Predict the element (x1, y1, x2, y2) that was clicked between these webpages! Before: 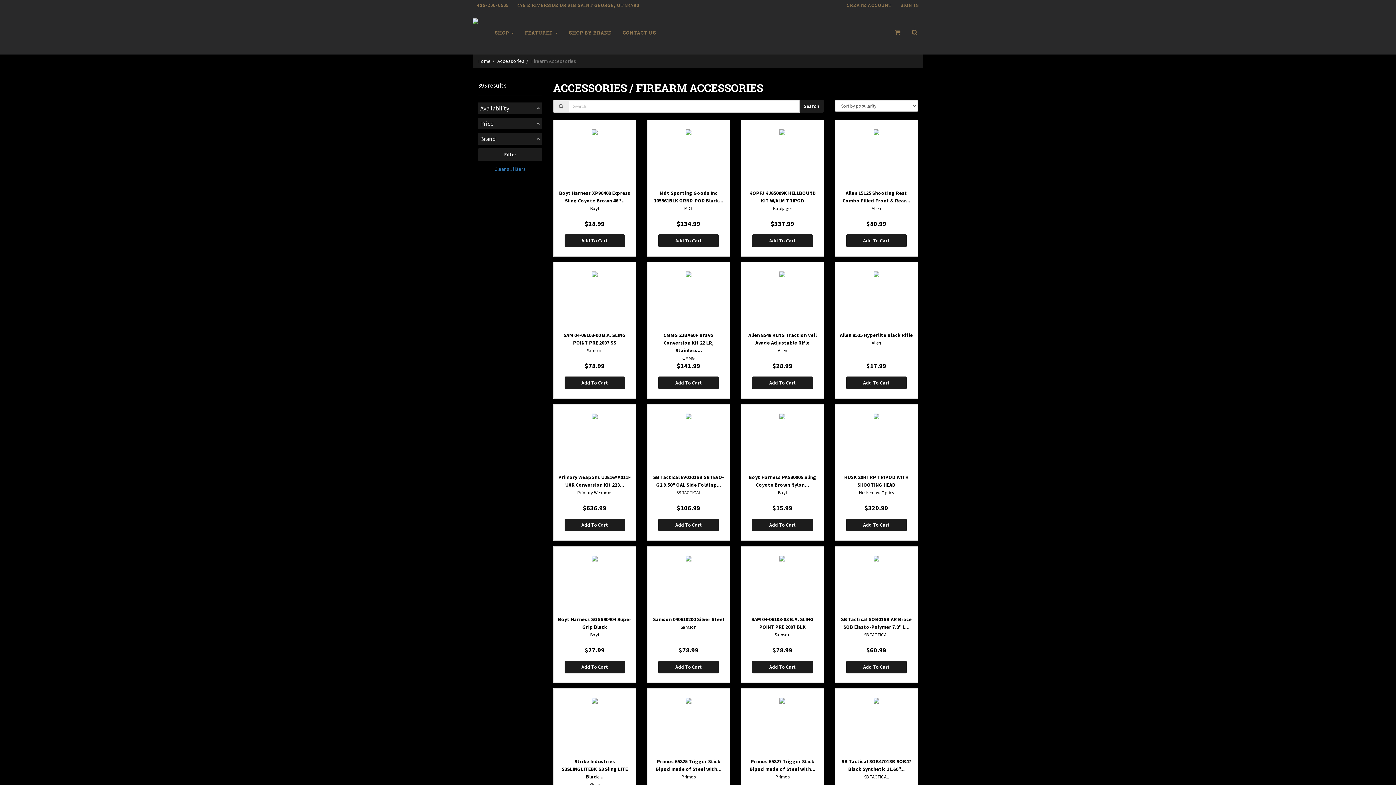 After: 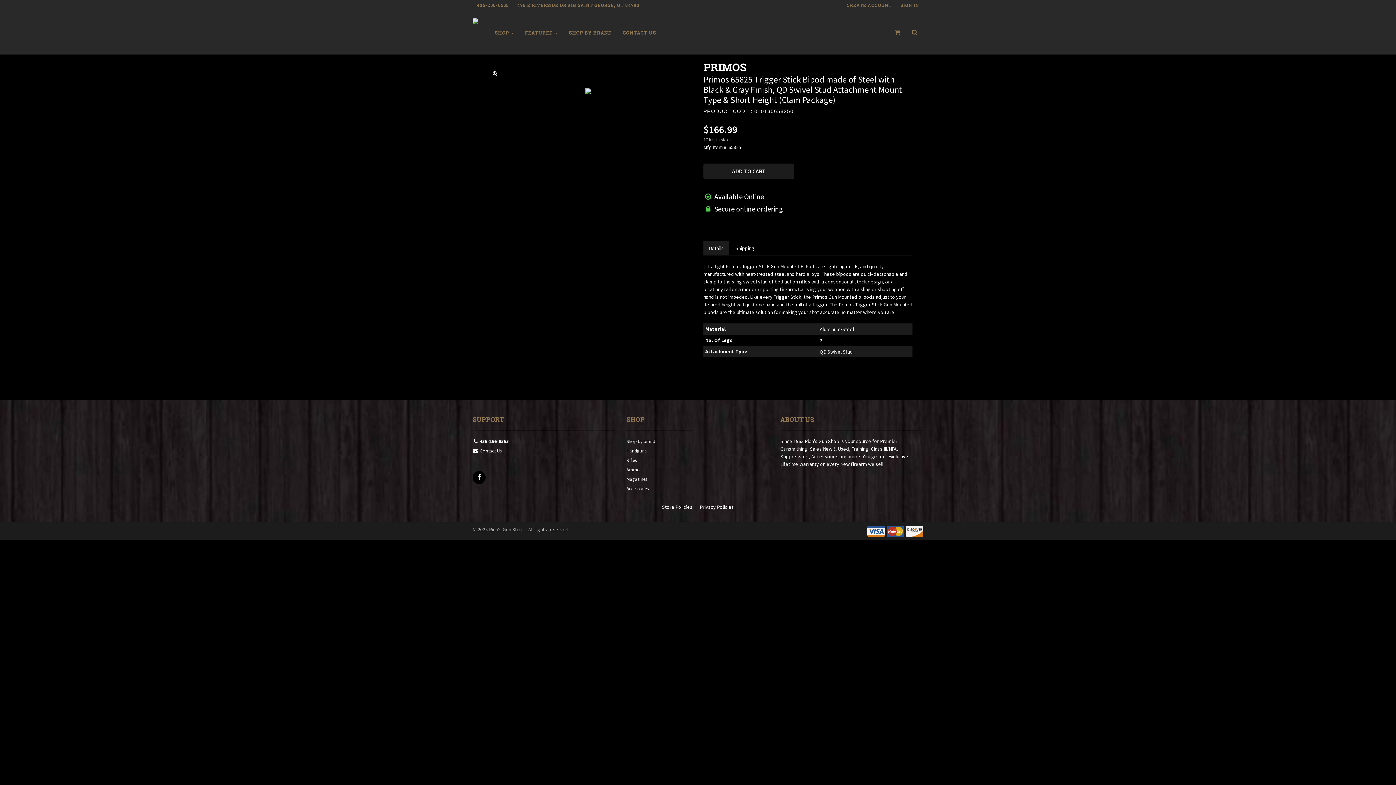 Action: bbox: (647, 688, 730, 825) label: Primos 65825 Trigger Stick Bipod made of Steel with...
Primos

$166.99
Add To Cart